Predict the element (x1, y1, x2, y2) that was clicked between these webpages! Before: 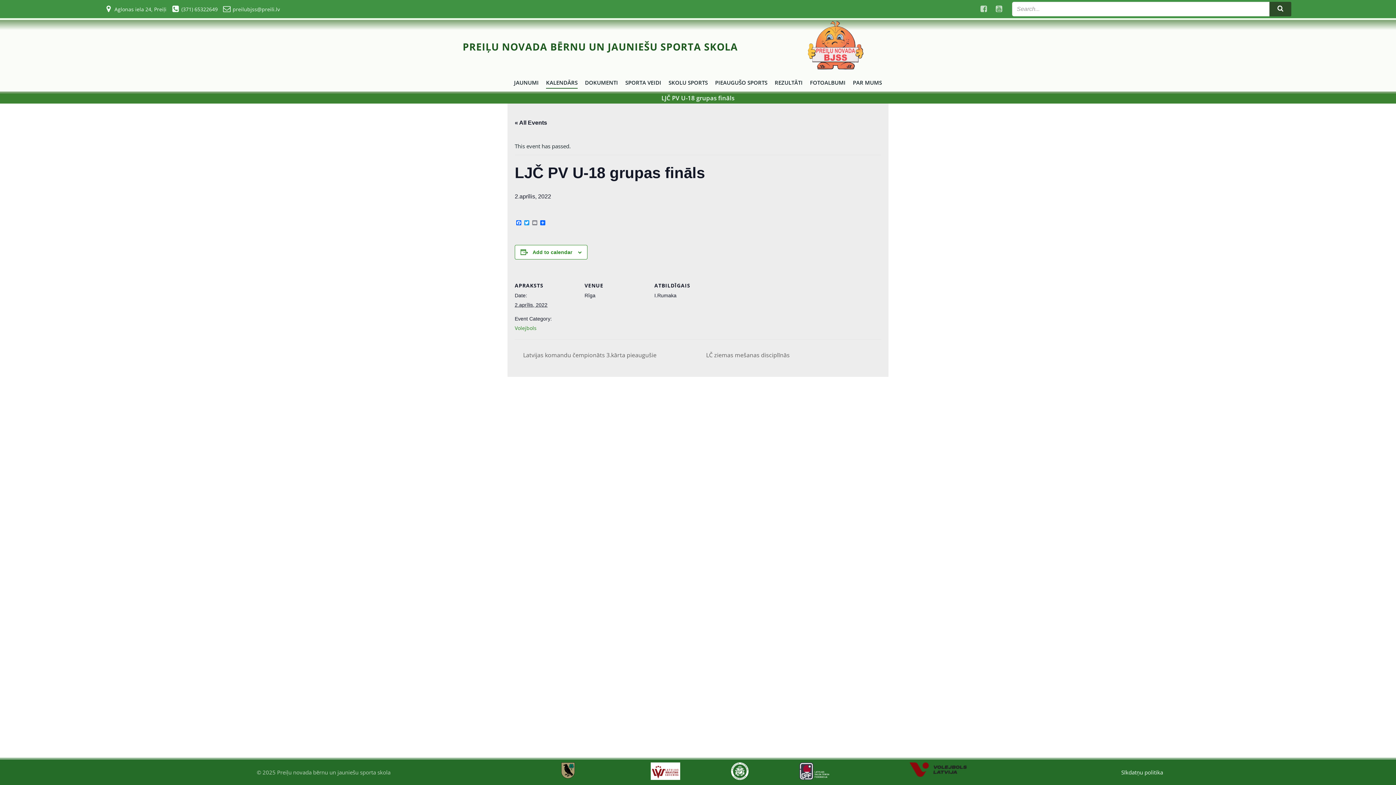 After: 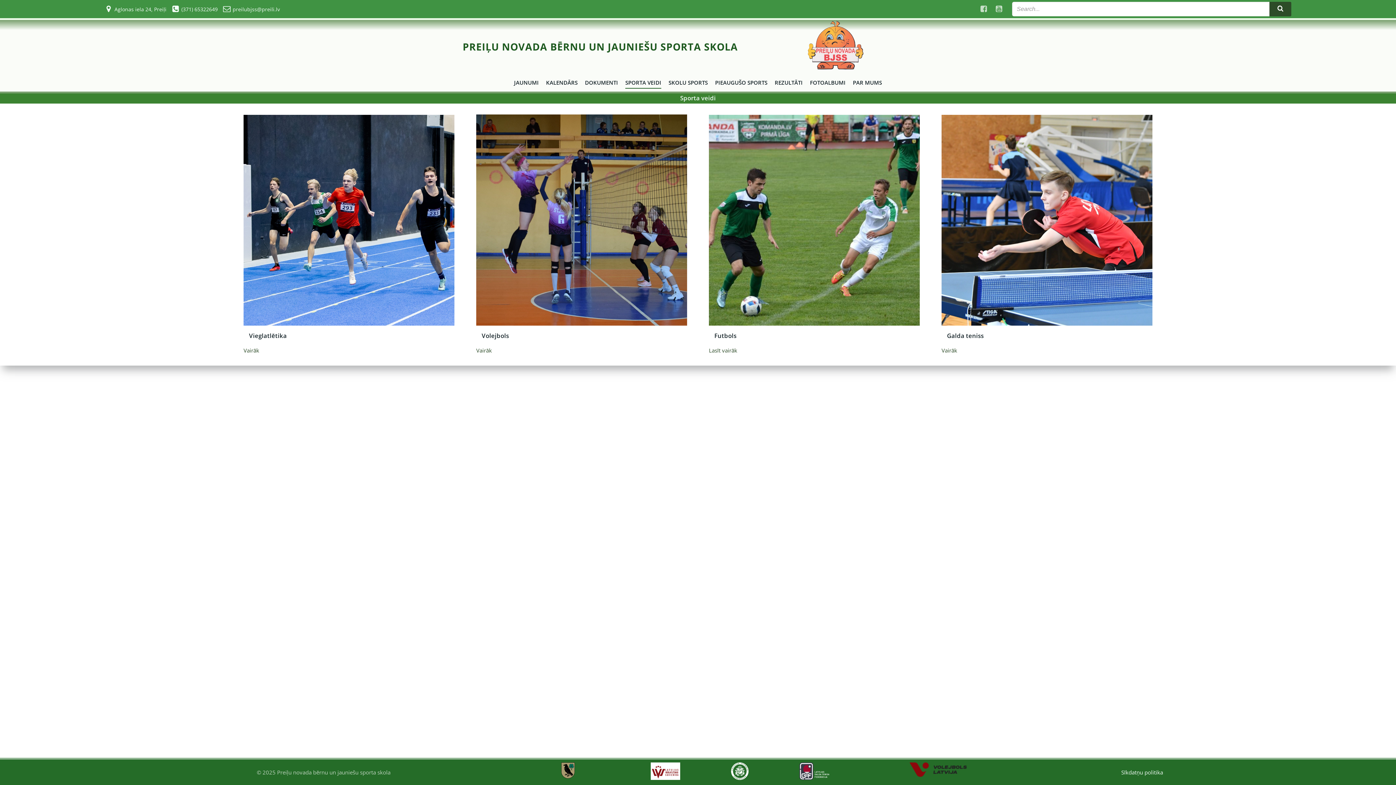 Action: bbox: (625, 77, 661, 88) label: SPORTA VEIDI